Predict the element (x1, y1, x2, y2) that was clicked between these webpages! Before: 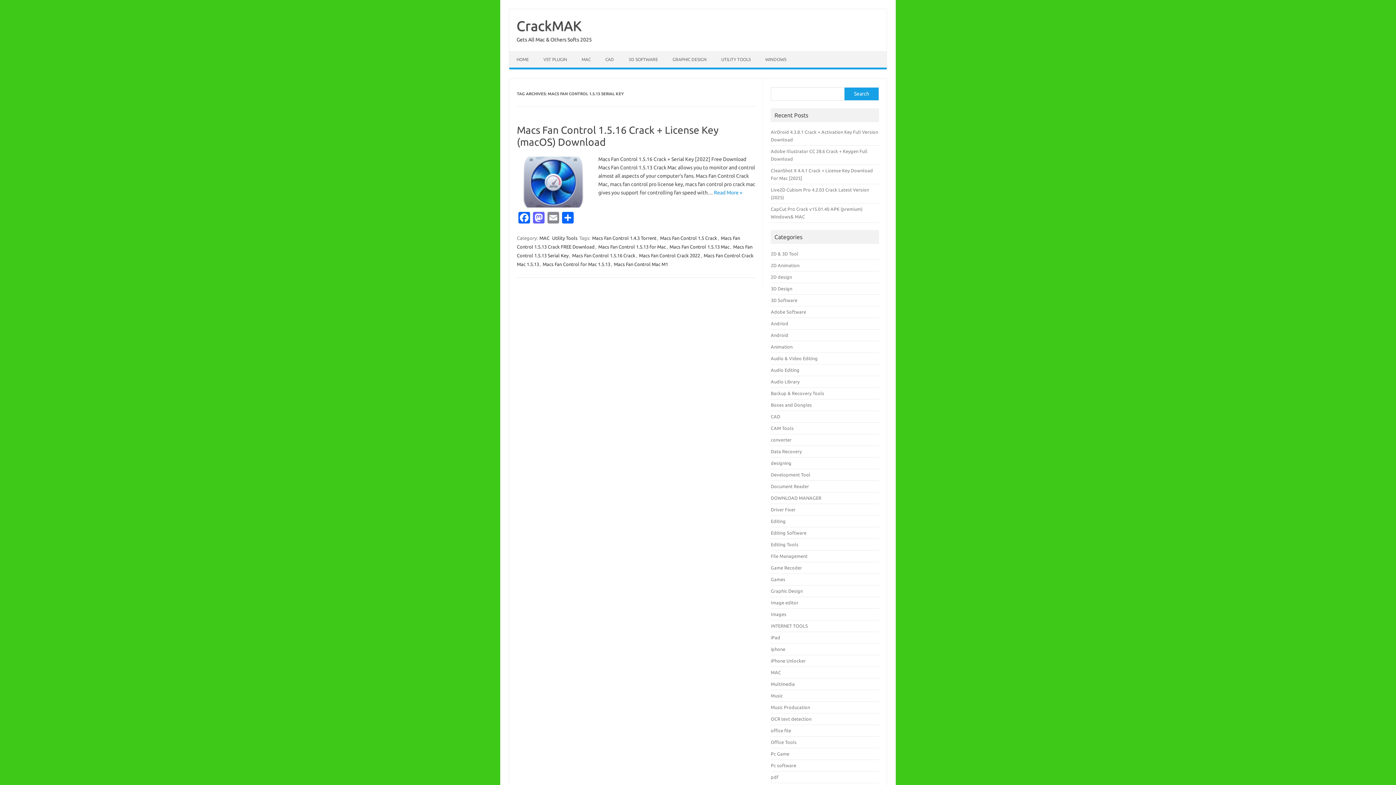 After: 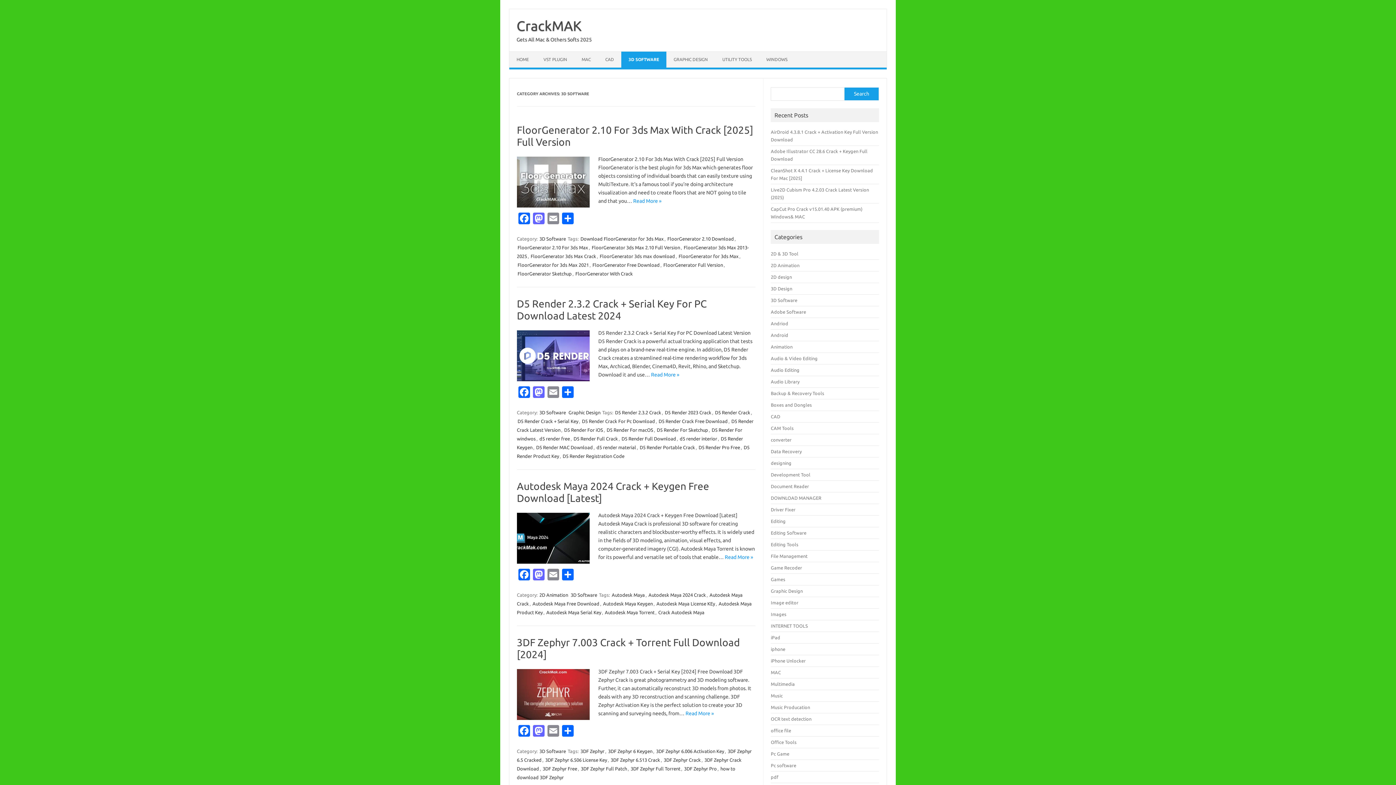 Action: label: 3D SOFTWARE bbox: (621, 51, 665, 67)